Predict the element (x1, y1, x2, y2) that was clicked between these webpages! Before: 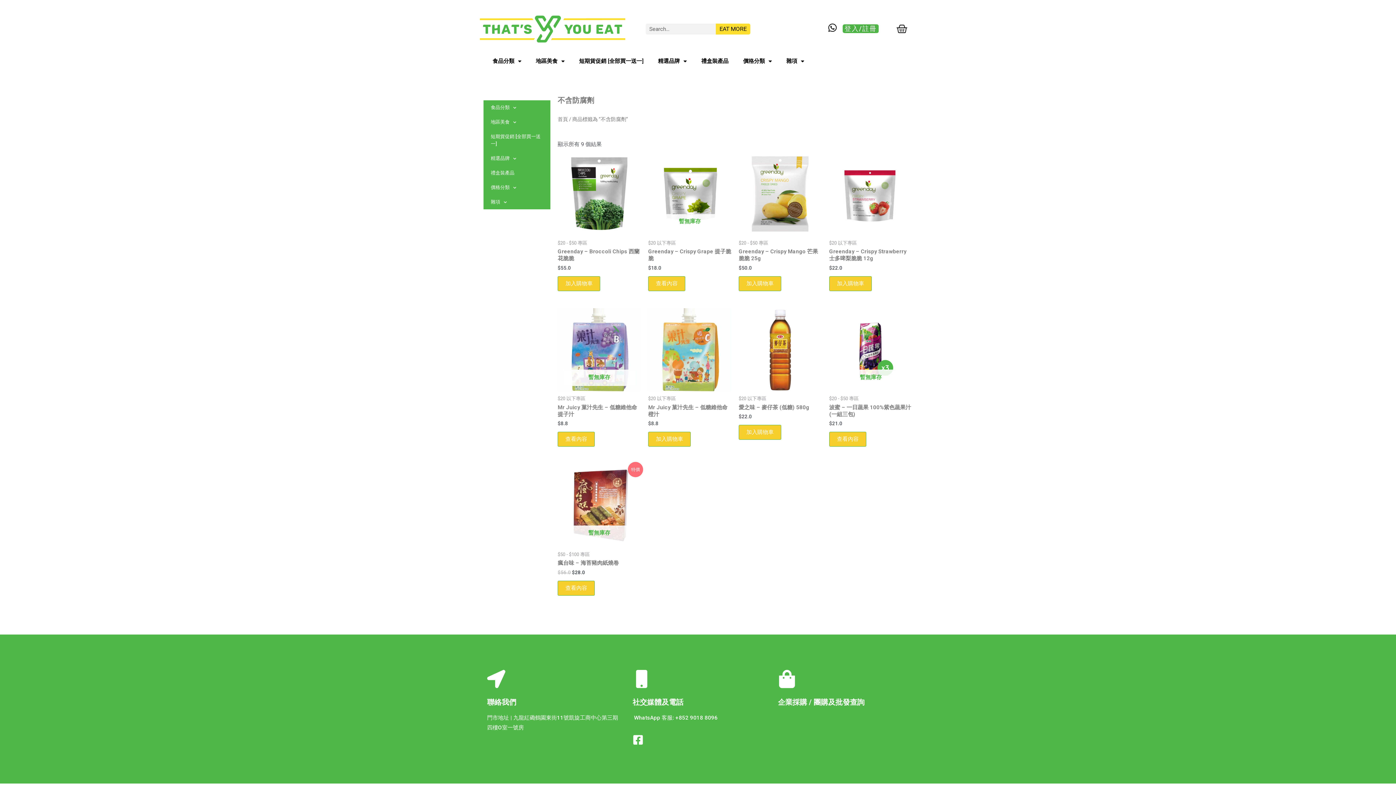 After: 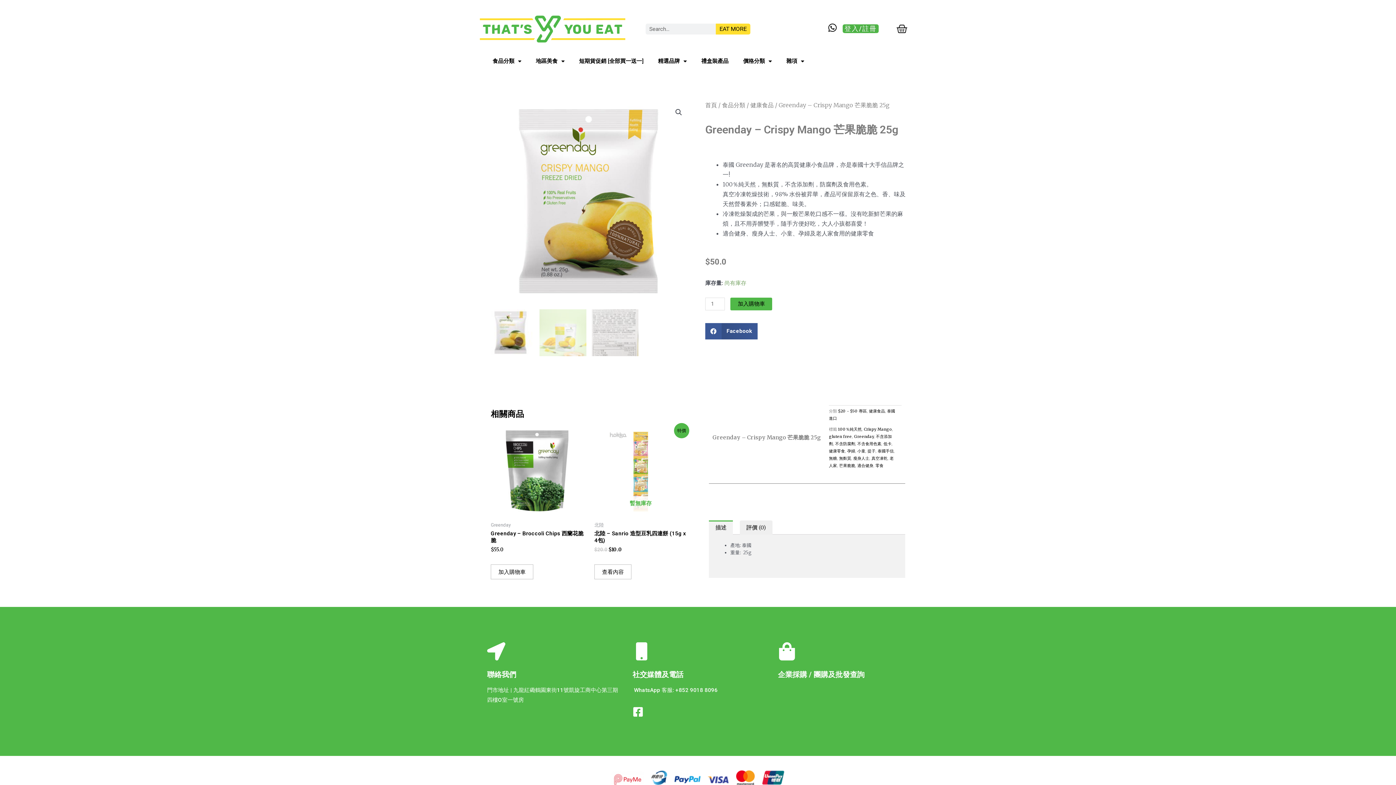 Action: bbox: (738, 248, 822, 262) label: Greenday – Crispy Mango 芒果脆脆 25g